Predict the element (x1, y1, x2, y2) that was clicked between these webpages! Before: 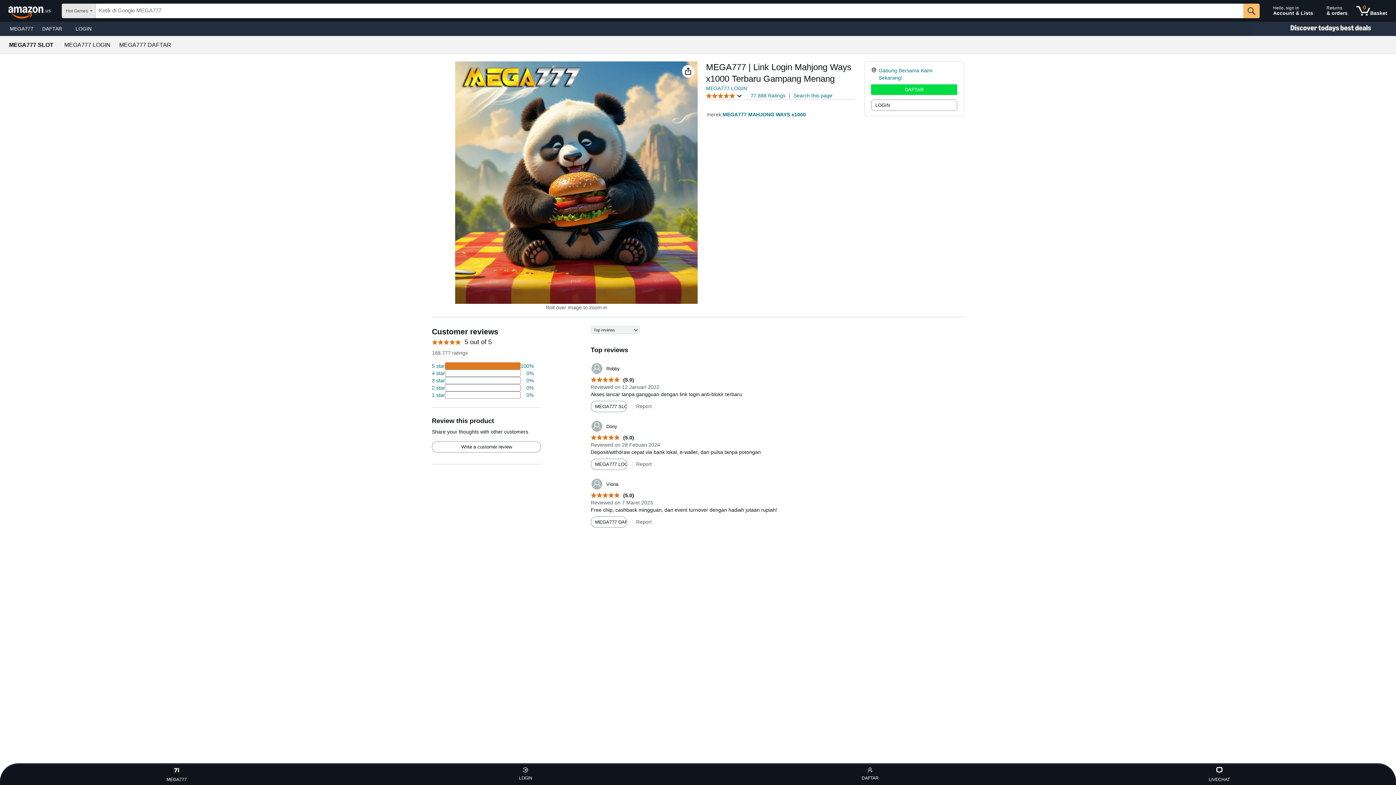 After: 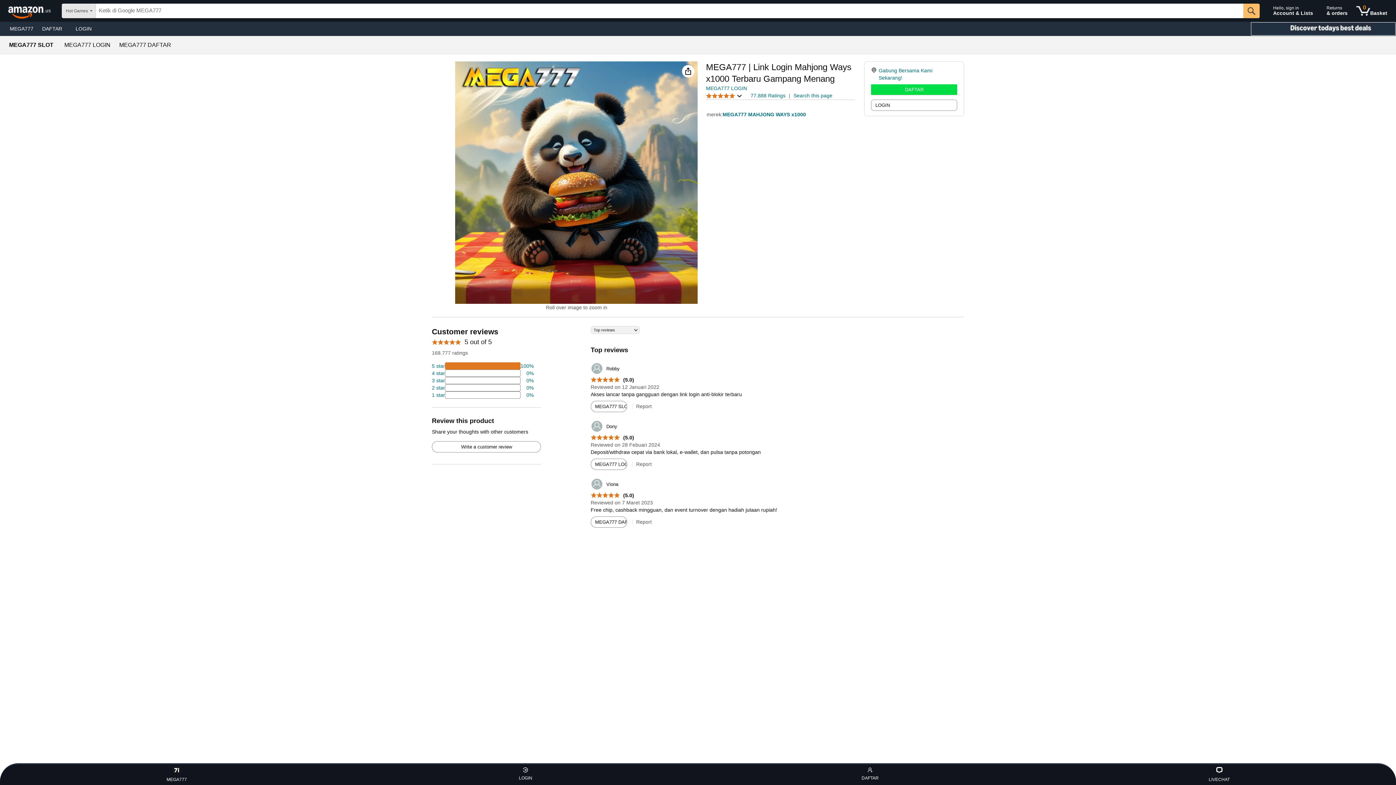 Action: bbox: (1250, 21, 1396, 36) label: Christmas gift store